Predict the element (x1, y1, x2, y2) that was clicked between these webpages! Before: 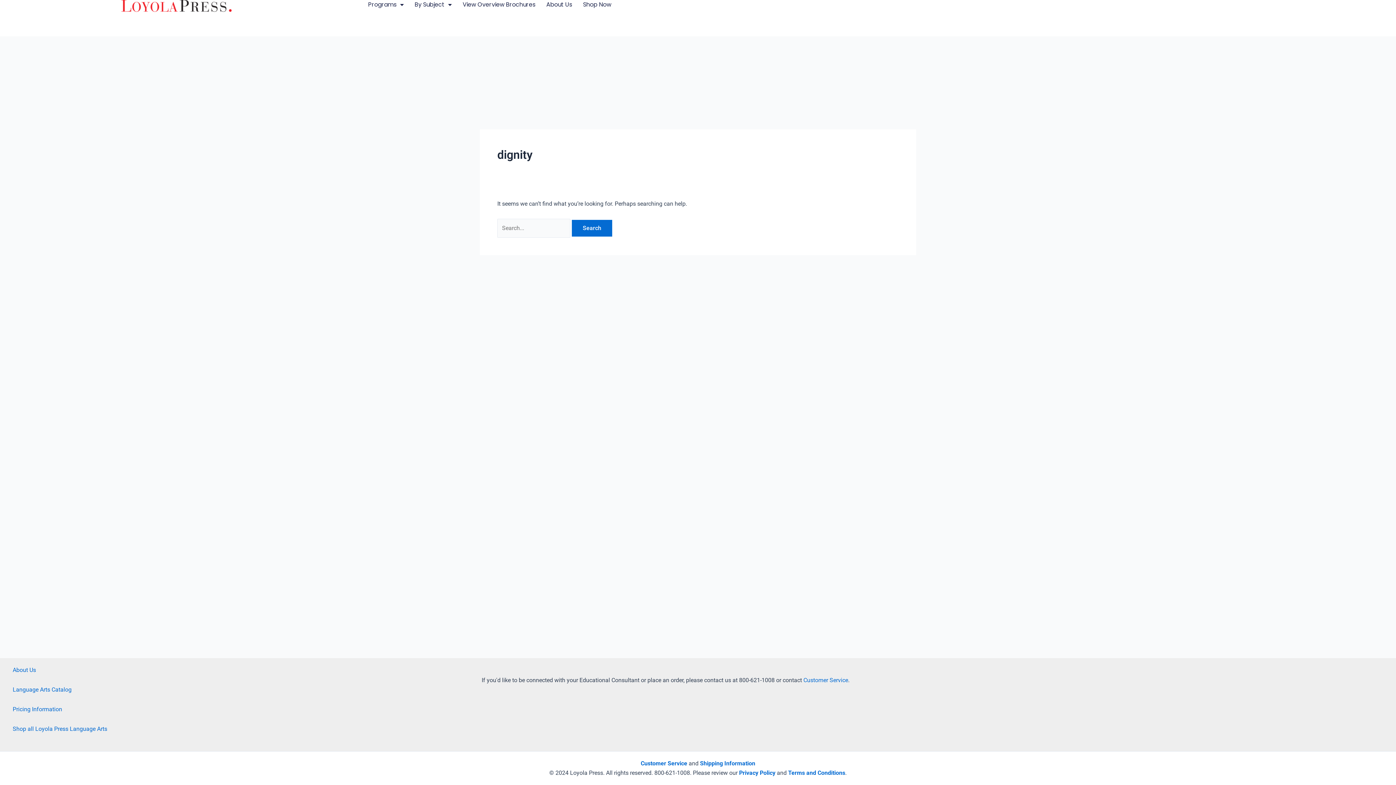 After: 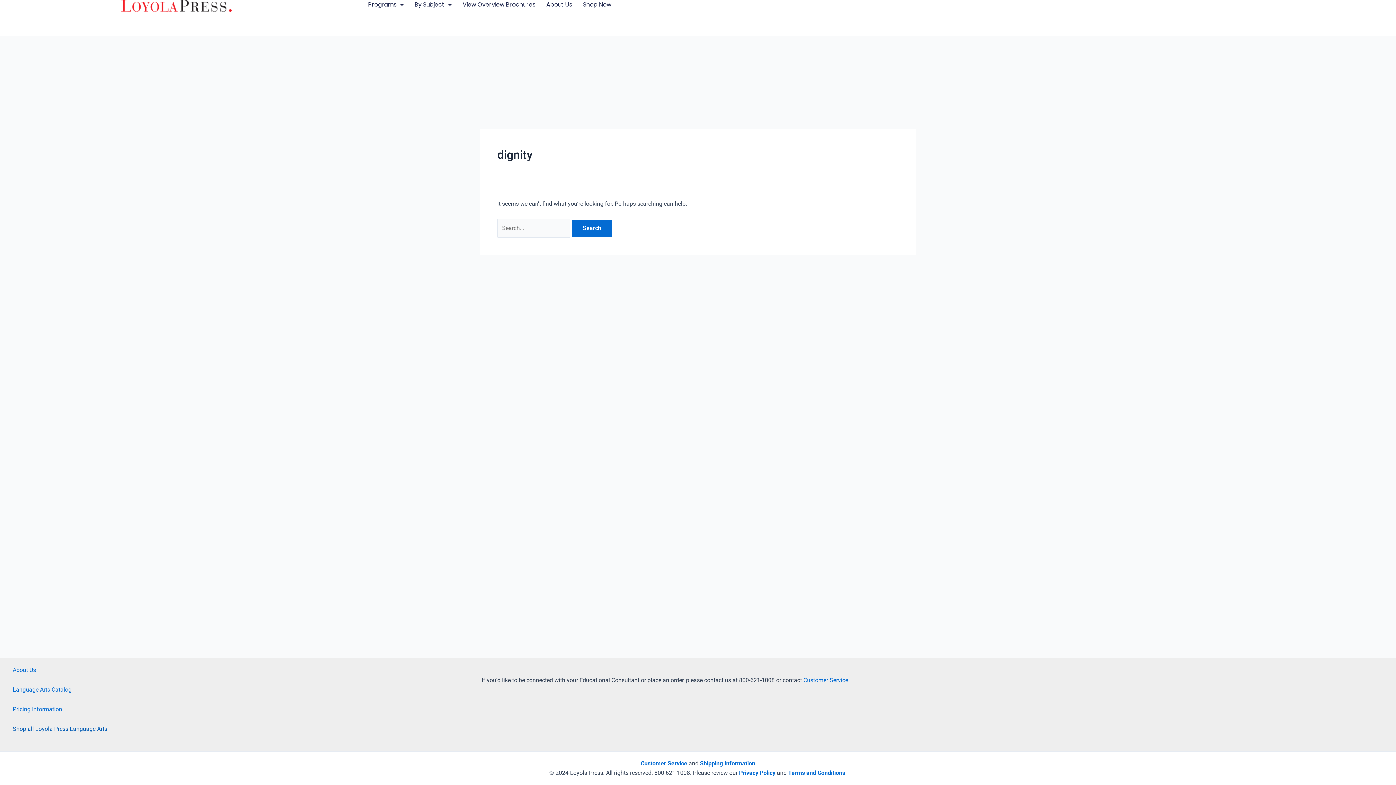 Action: bbox: (12, 725, 107, 732) label: Shop all Loyola Press Language Arts